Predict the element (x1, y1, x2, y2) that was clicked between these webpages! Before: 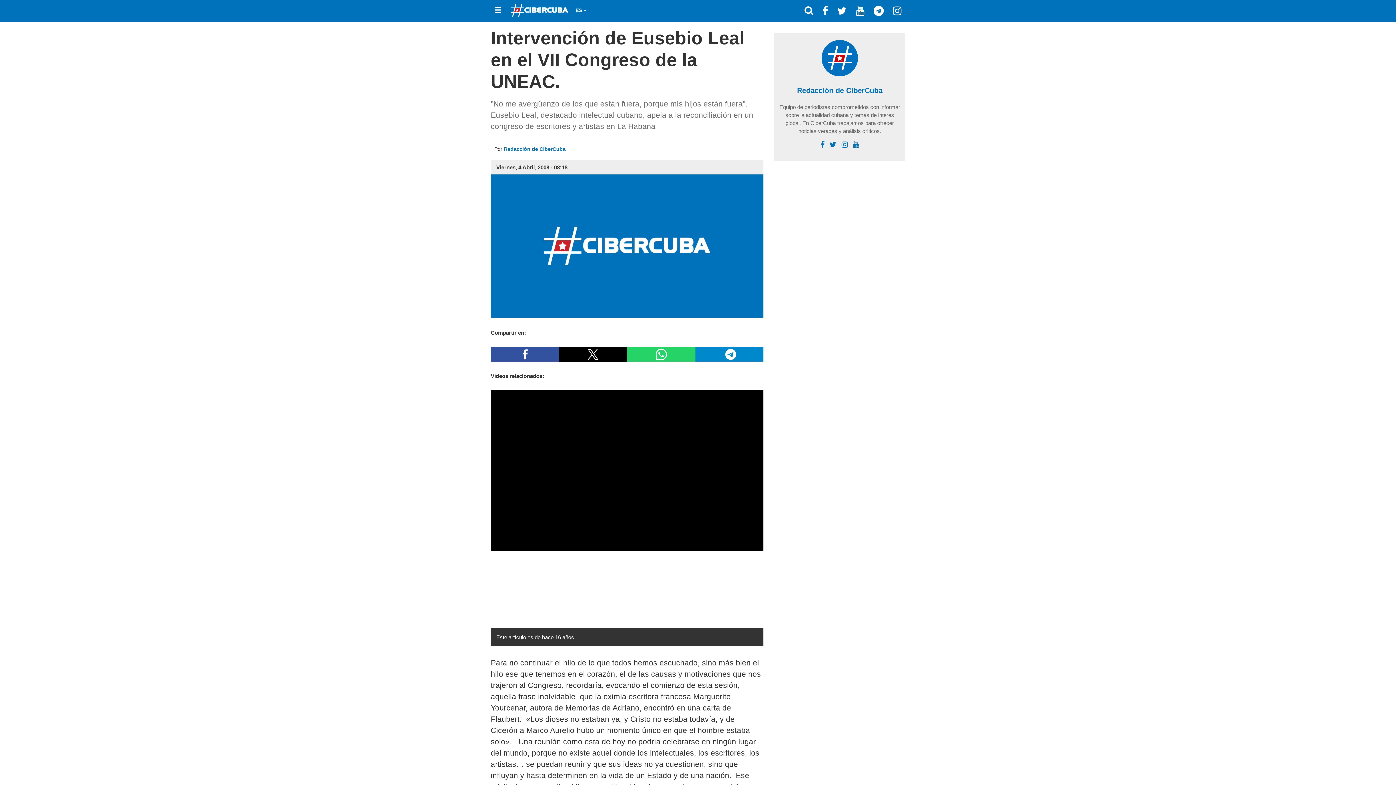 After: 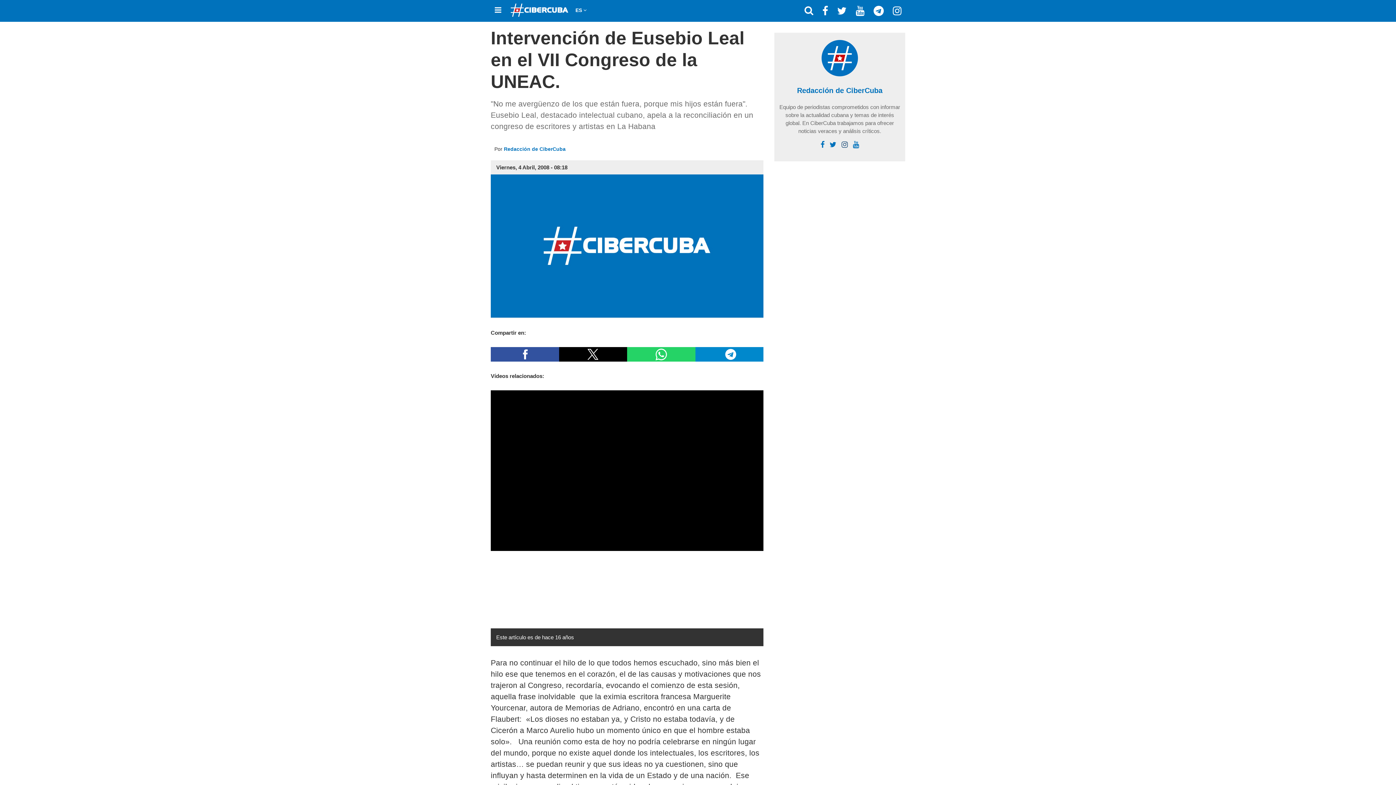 Action: label: instagram bbox: (841, 141, 848, 147)